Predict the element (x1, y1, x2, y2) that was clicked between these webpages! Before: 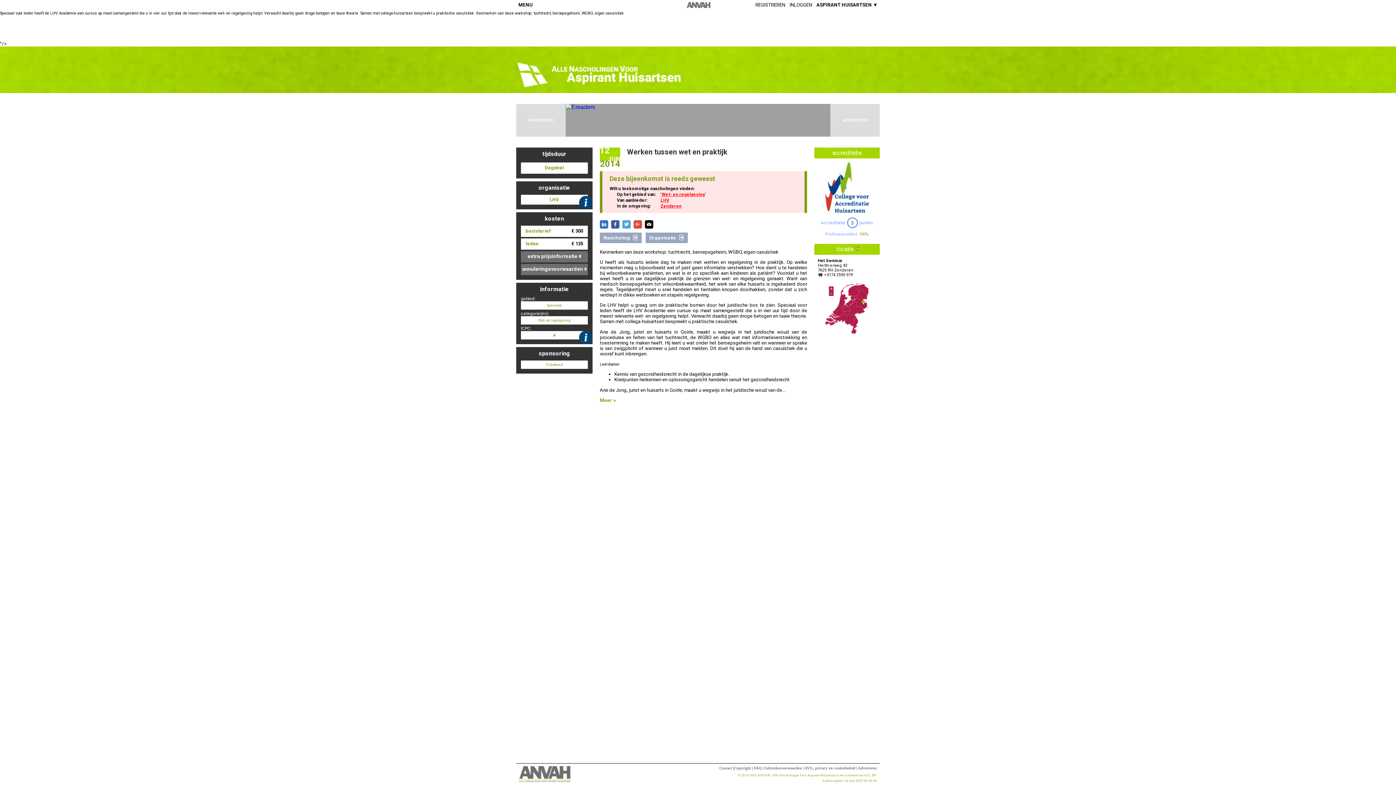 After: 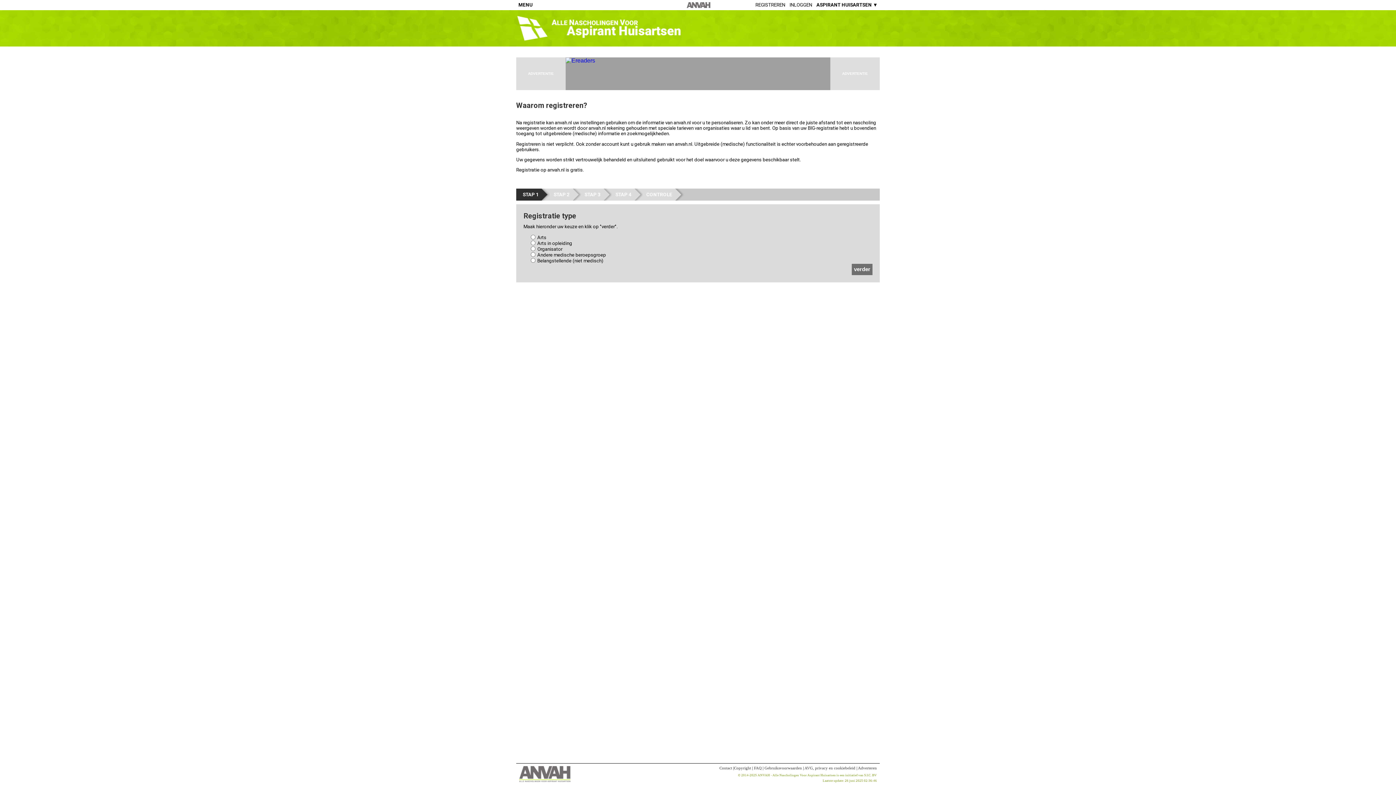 Action: label: REGISTREREN bbox: (755, 2, 785, 7)